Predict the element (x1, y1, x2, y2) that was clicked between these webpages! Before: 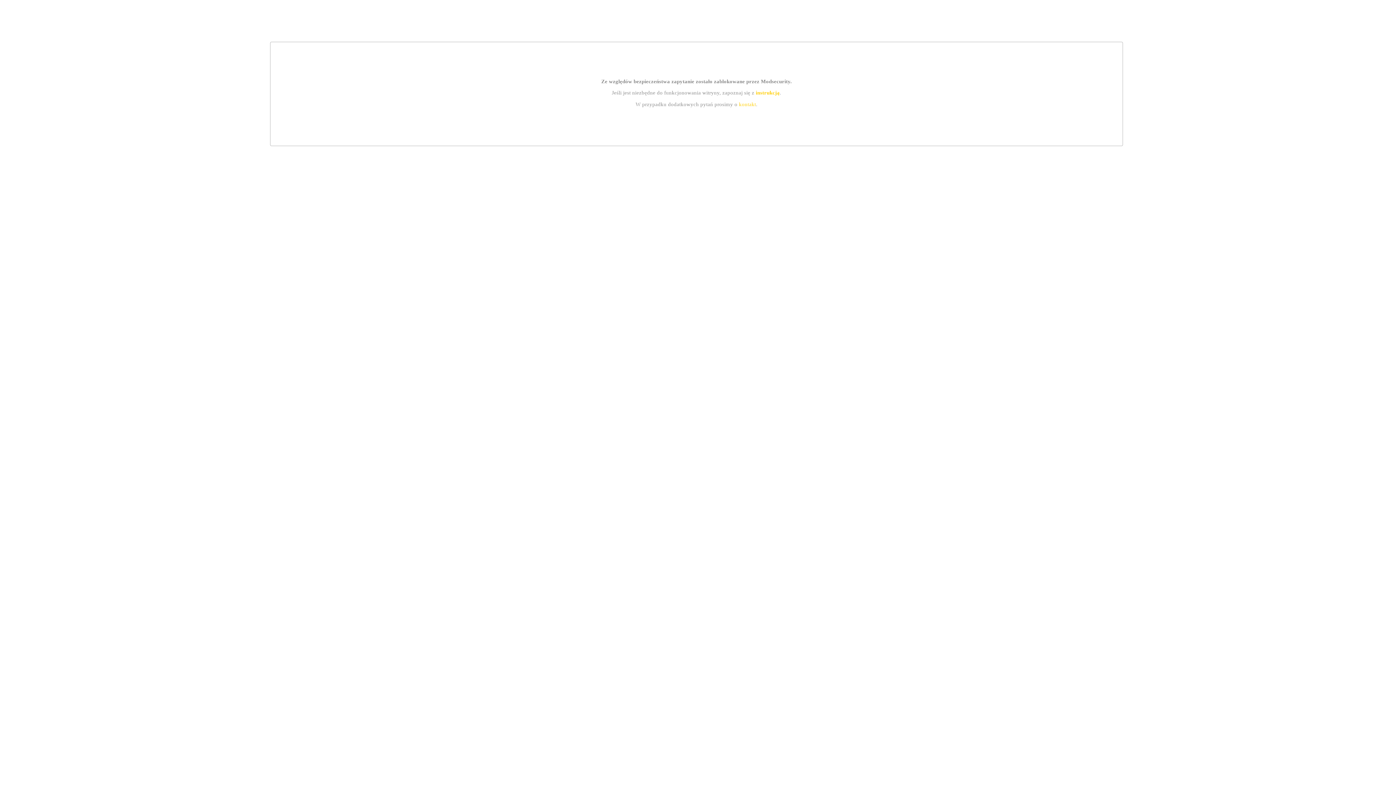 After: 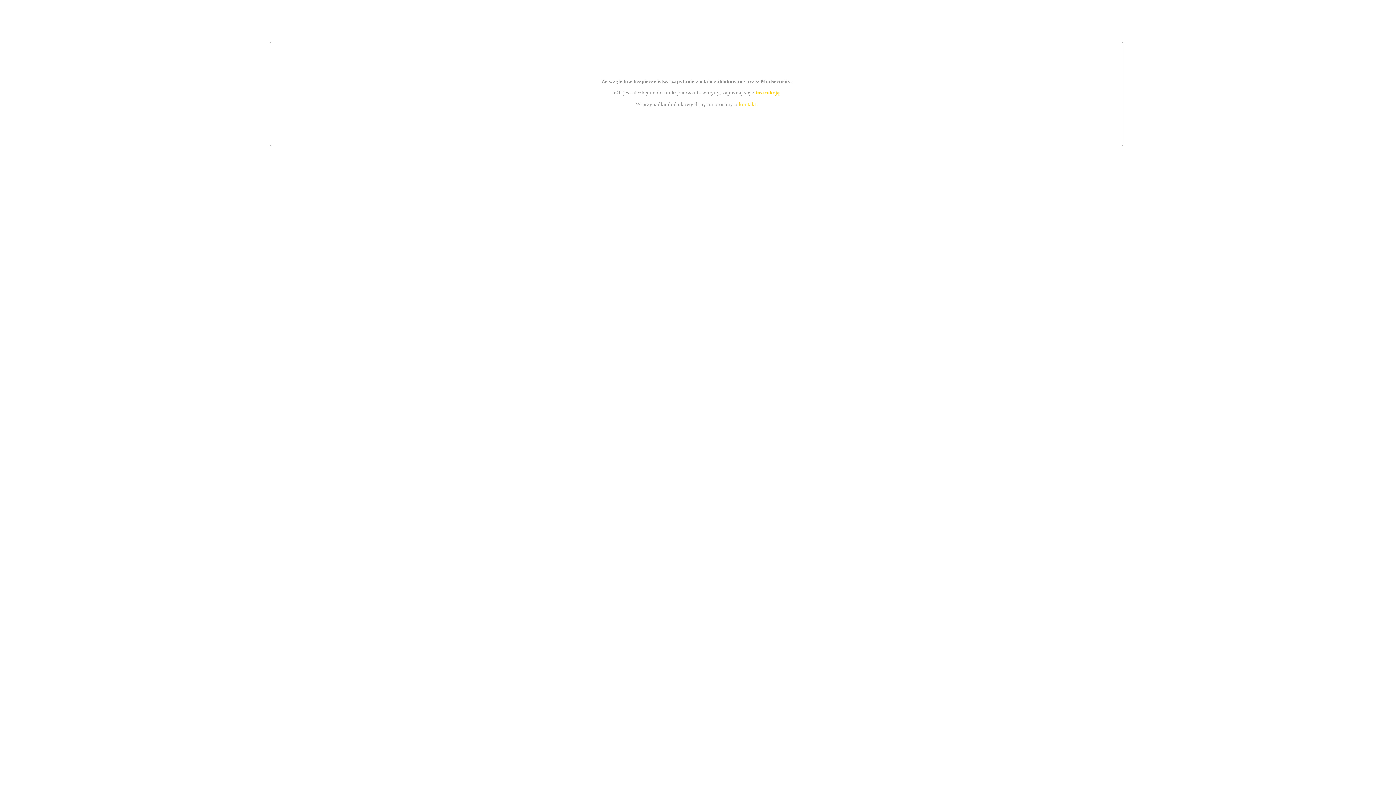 Action: label: kontakt bbox: (739, 101, 756, 107)